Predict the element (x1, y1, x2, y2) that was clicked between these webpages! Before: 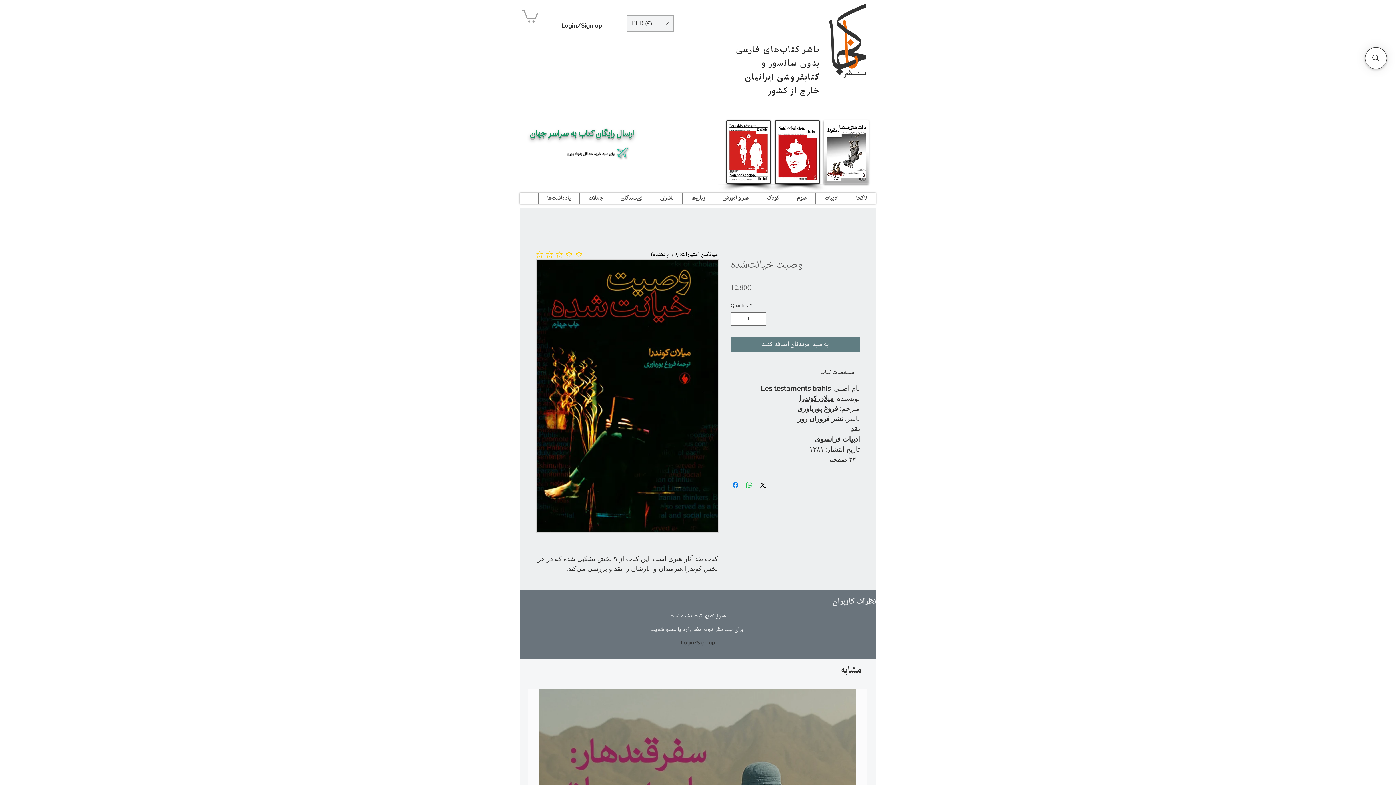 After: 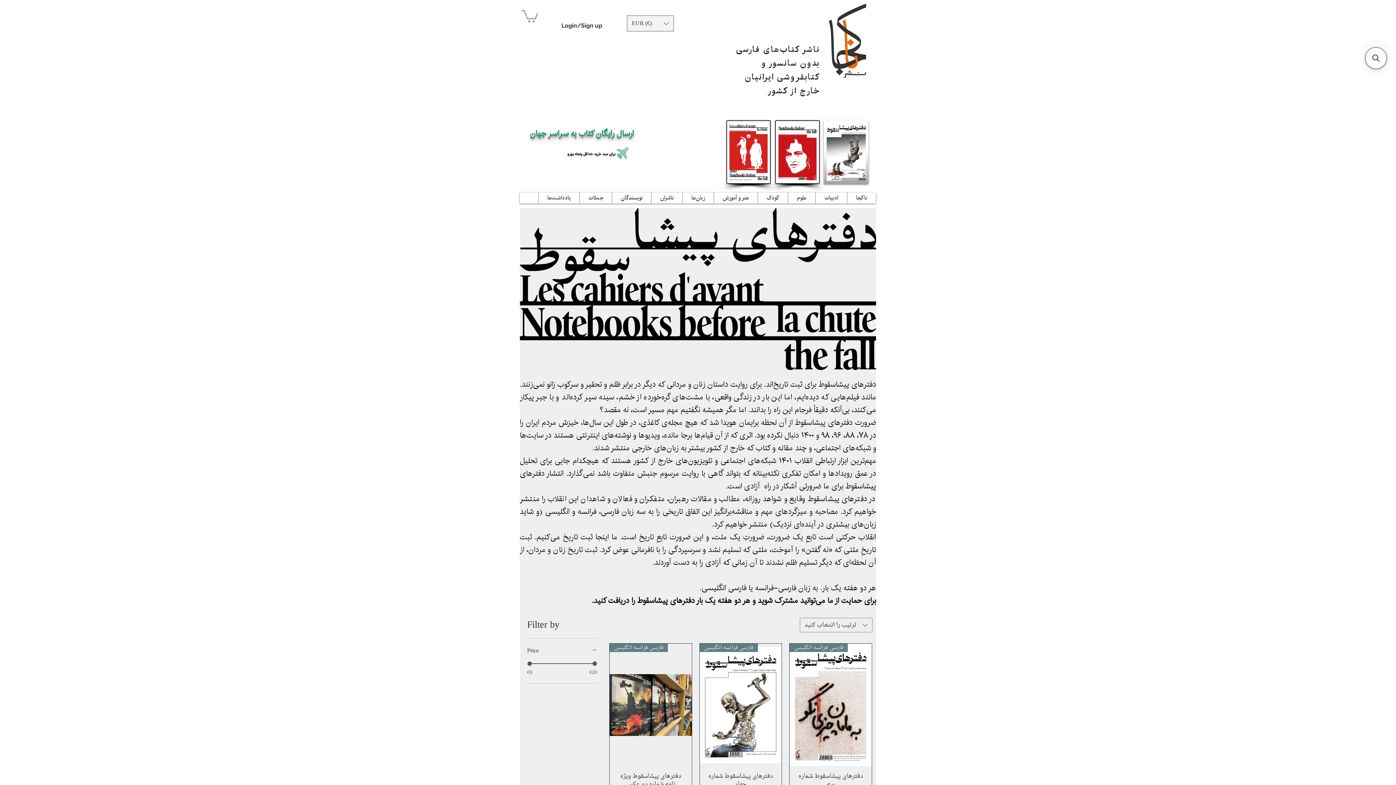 Action: bbox: (824, 120, 868, 183)